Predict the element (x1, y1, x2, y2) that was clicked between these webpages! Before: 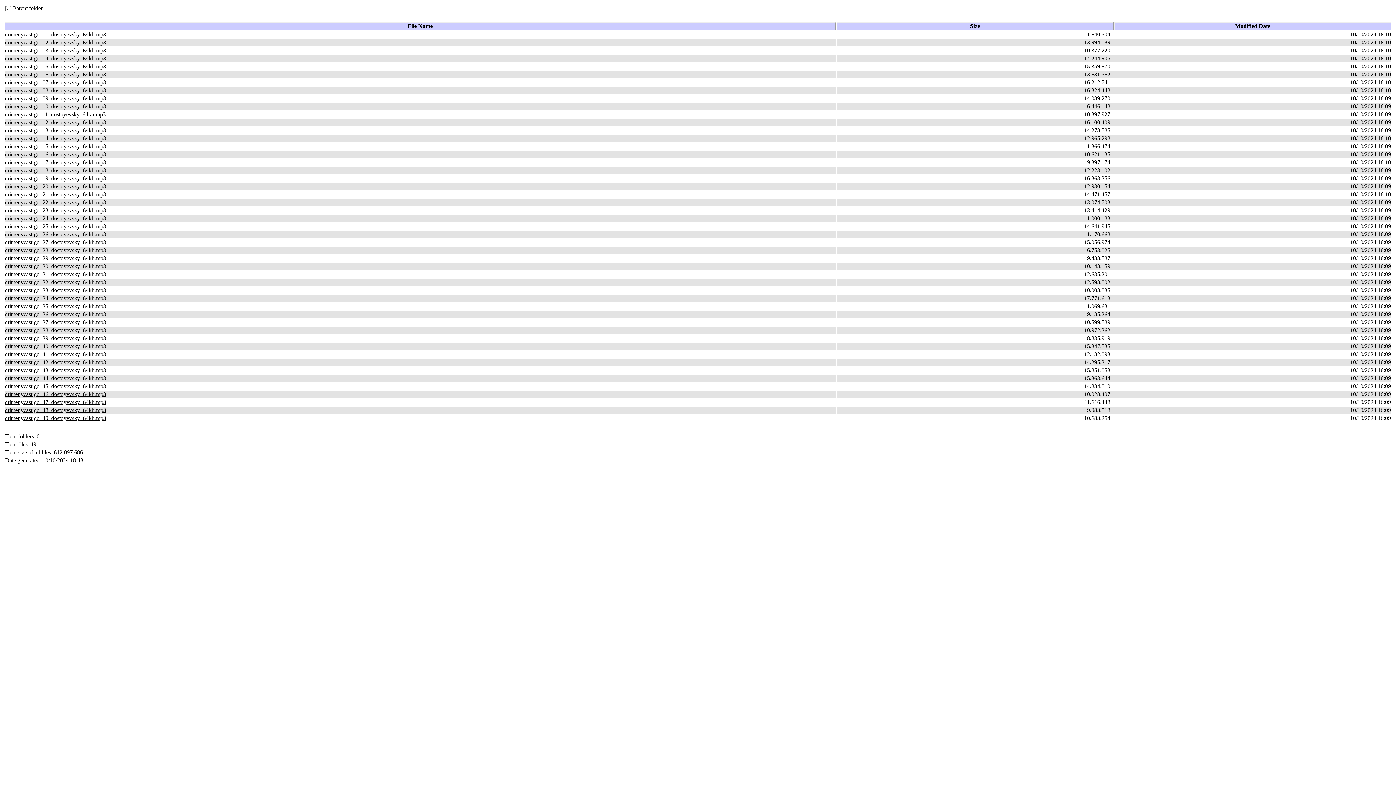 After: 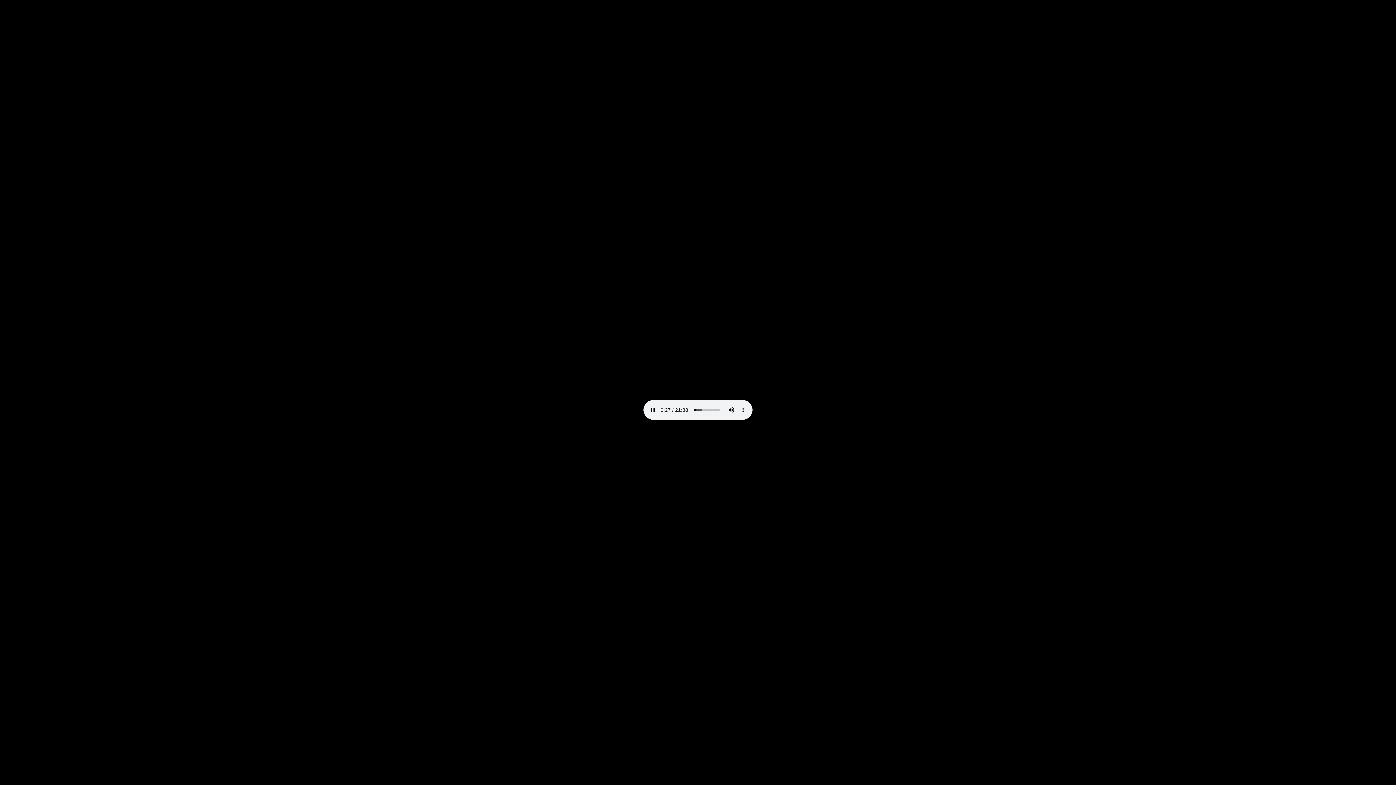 Action: label: crimenycastigo_11_dostoyevsky_64kb.mp3 bbox: (5, 111, 105, 117)